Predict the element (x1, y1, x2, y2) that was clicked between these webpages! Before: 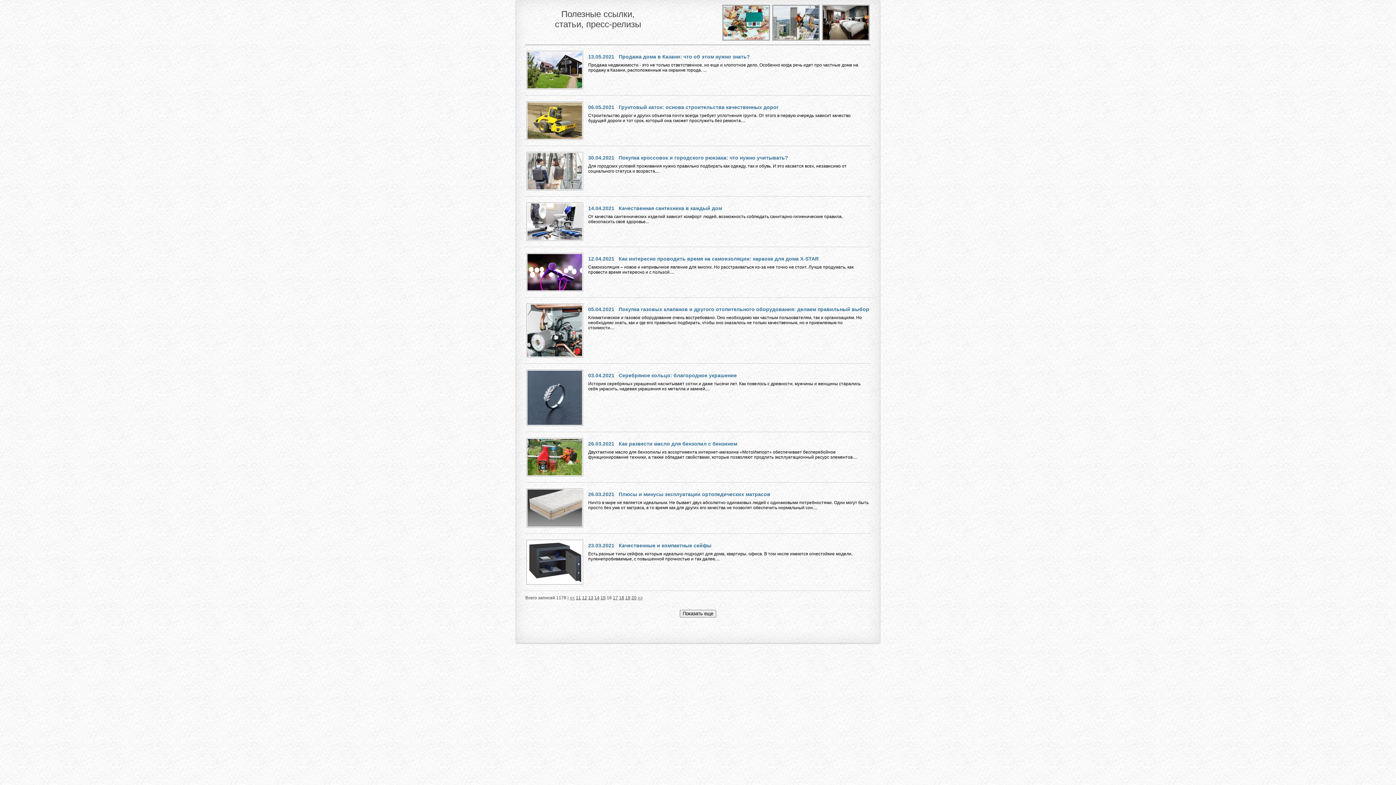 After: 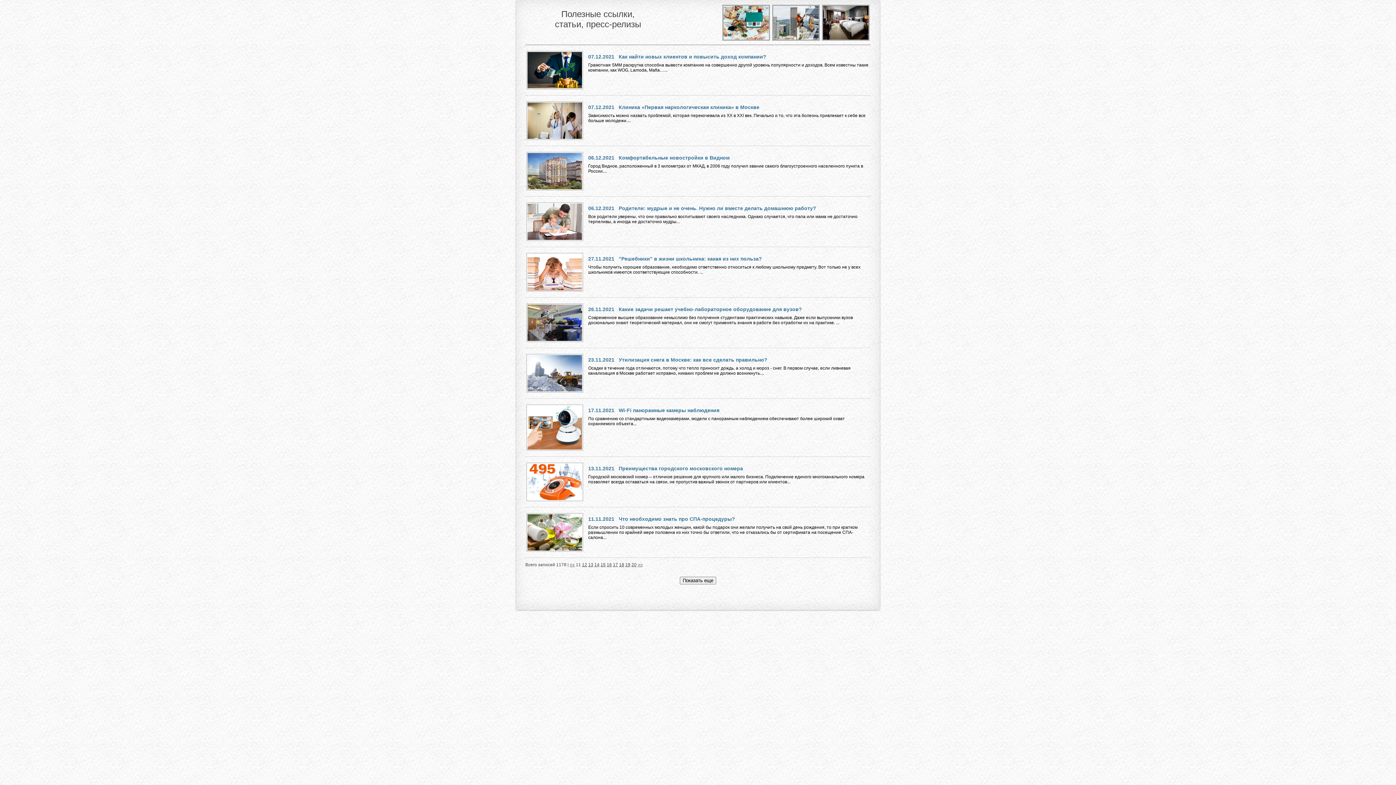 Action: label: 11 bbox: (576, 595, 581, 600)